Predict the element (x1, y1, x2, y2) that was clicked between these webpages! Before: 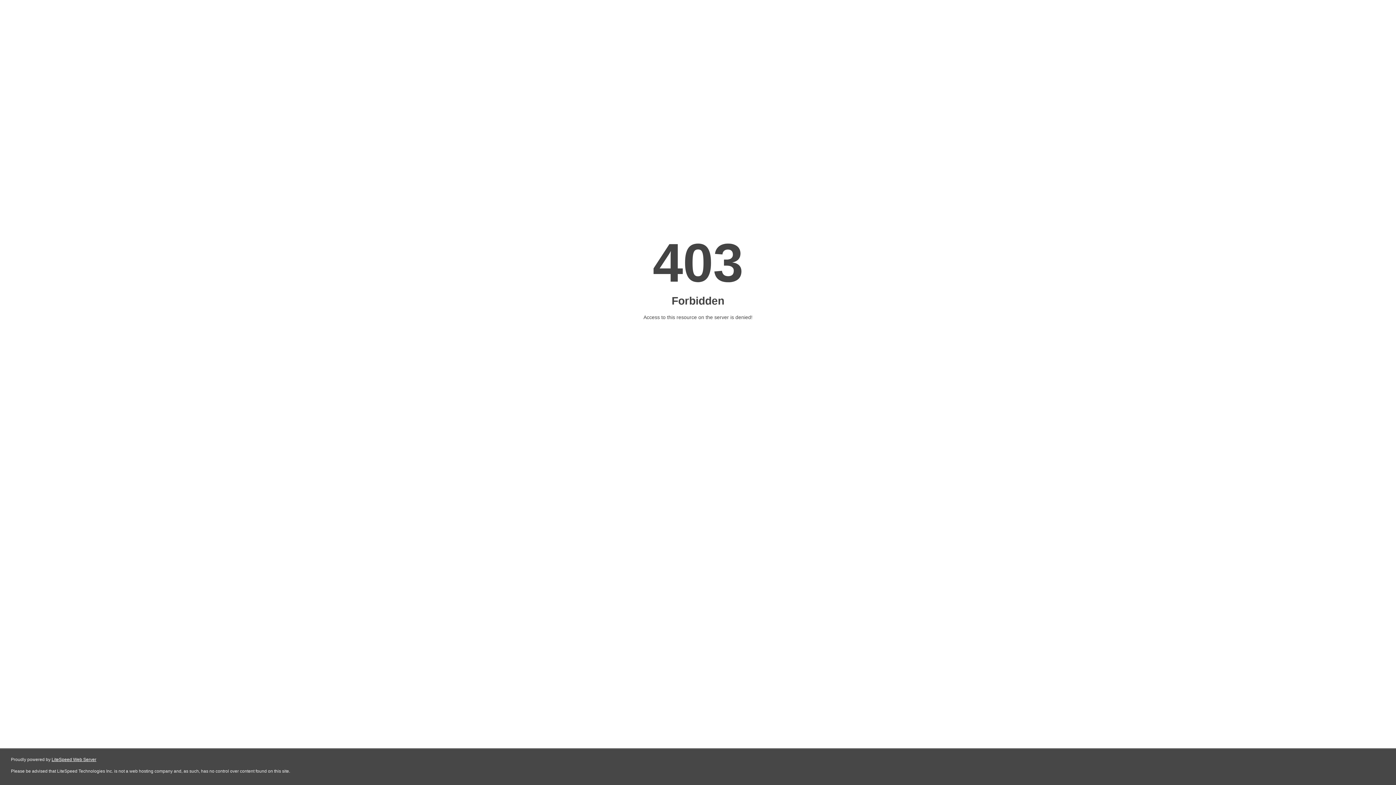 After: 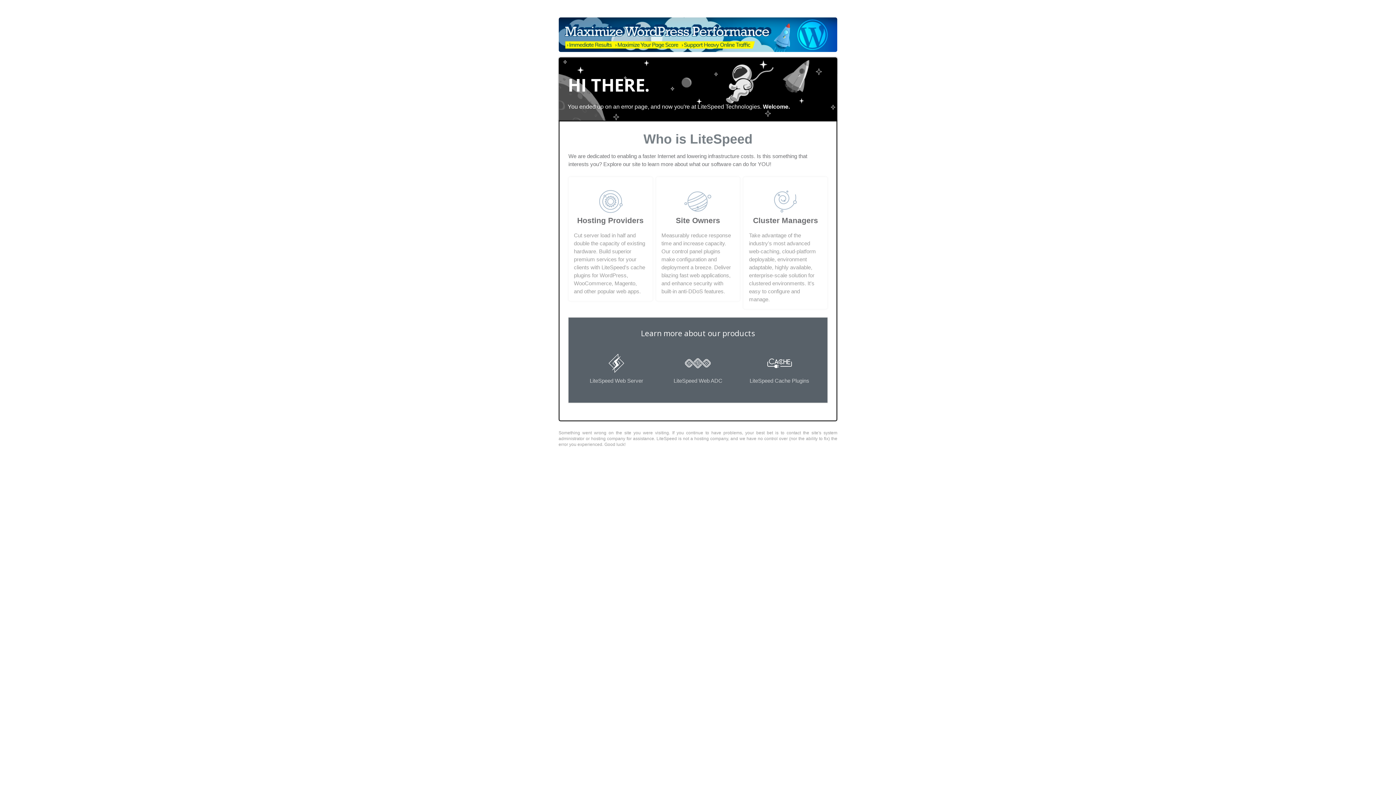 Action: bbox: (51, 757, 96, 762) label: LiteSpeed Web Server